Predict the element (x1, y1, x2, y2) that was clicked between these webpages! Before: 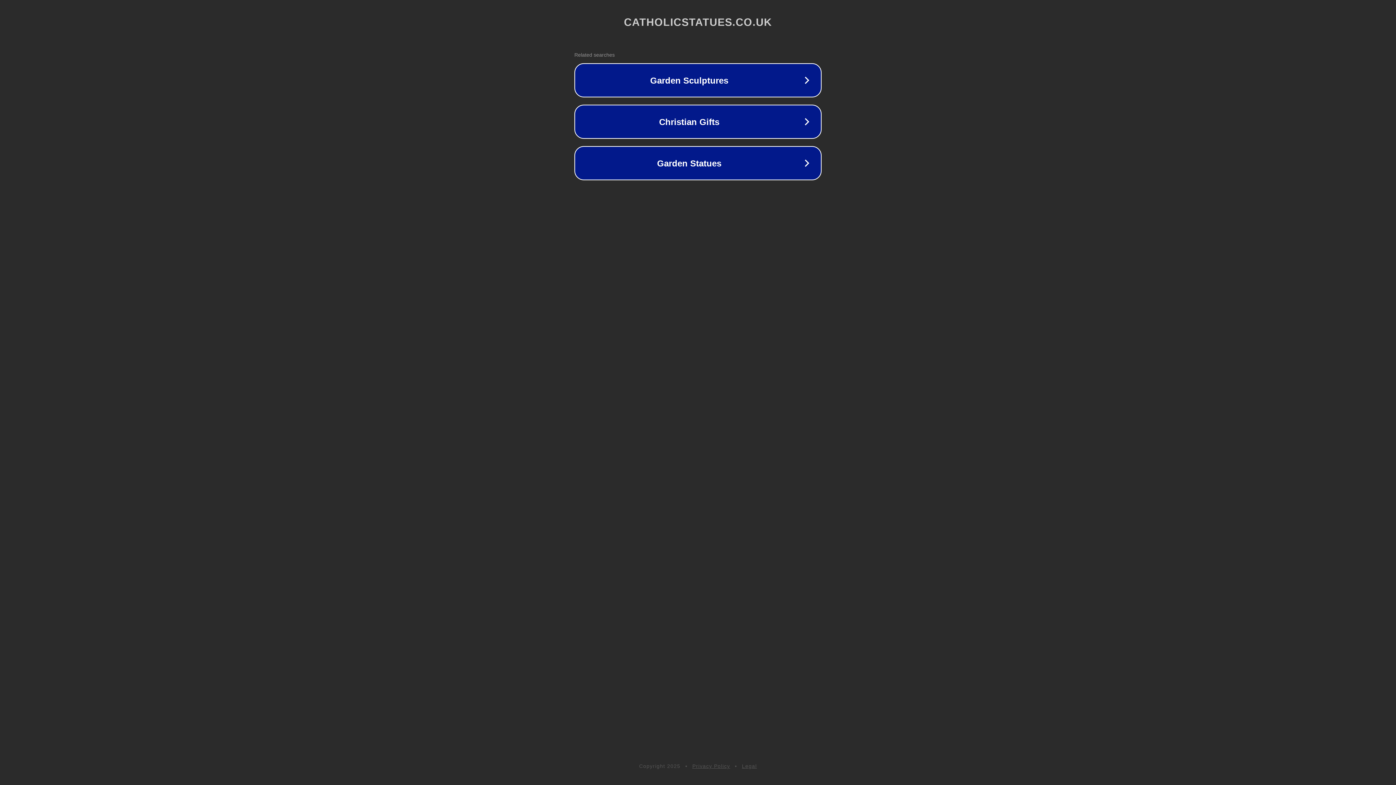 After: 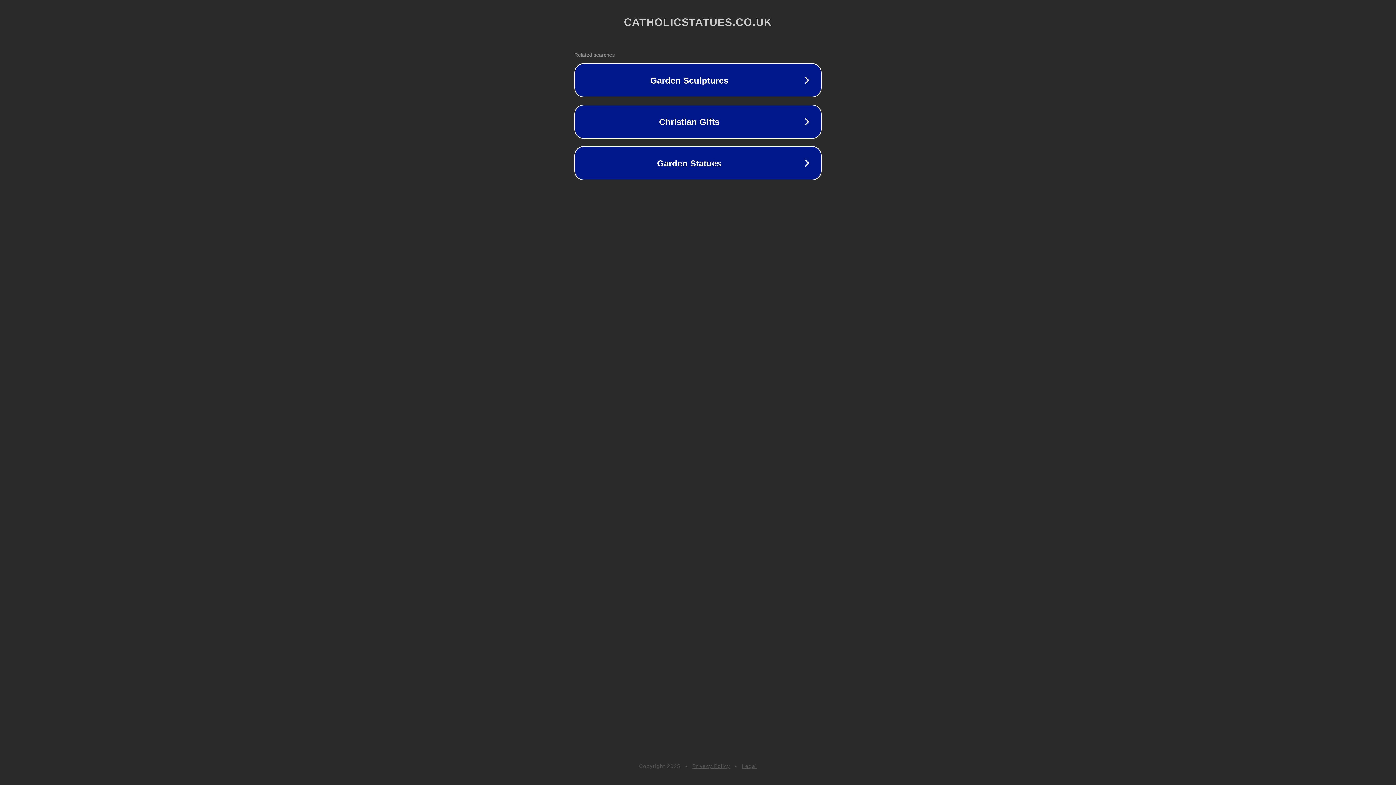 Action: bbox: (692, 763, 730, 769) label: Privacy Policy